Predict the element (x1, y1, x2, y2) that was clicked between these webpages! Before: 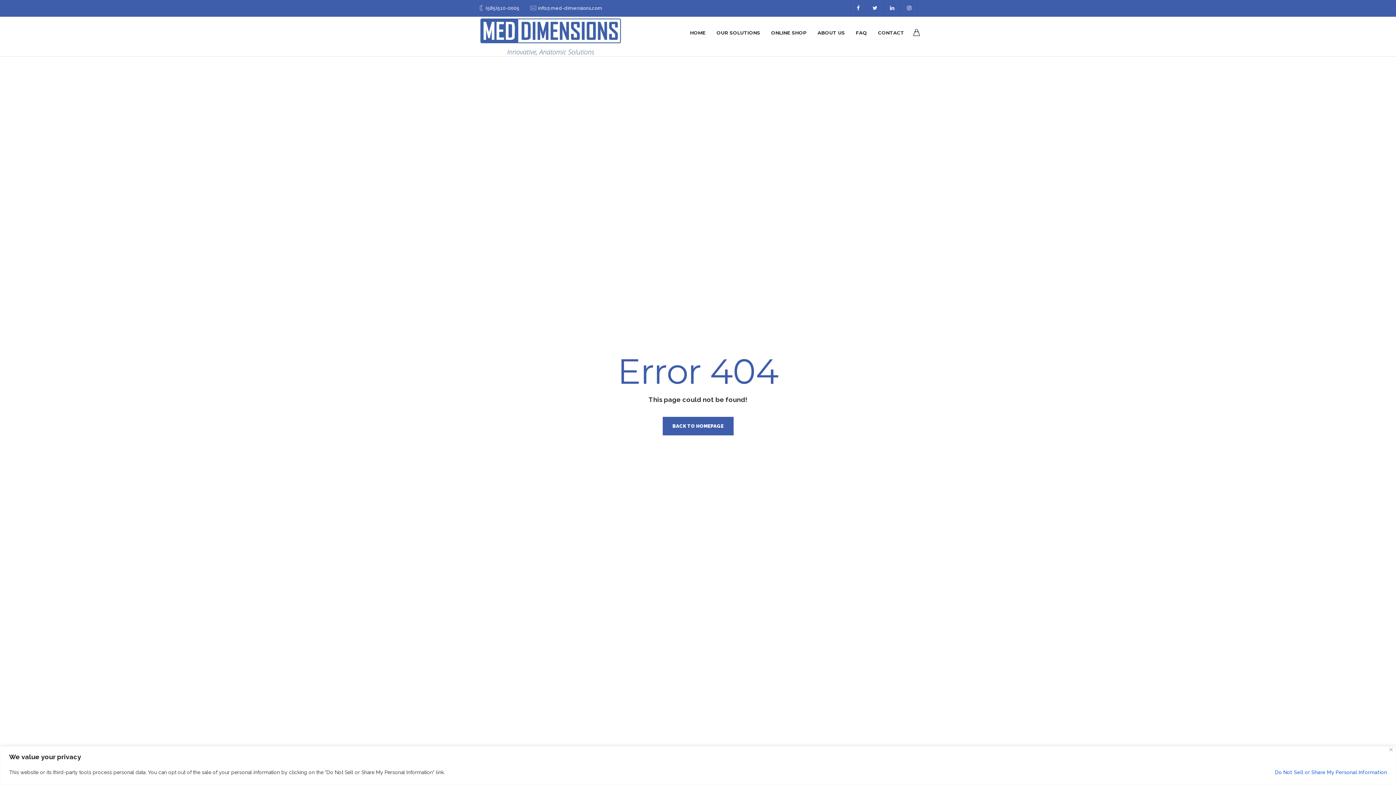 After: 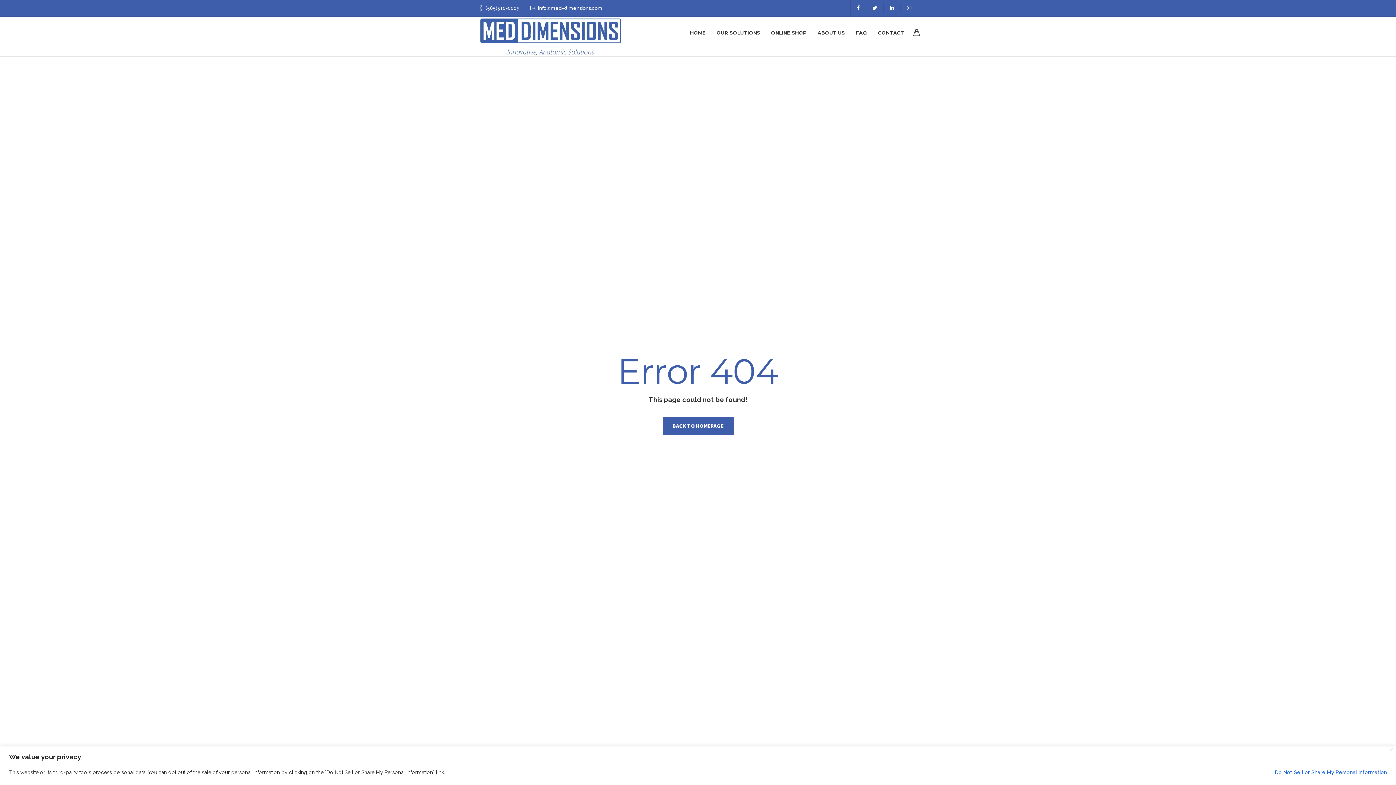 Action: bbox: (901, 3, 917, 13)